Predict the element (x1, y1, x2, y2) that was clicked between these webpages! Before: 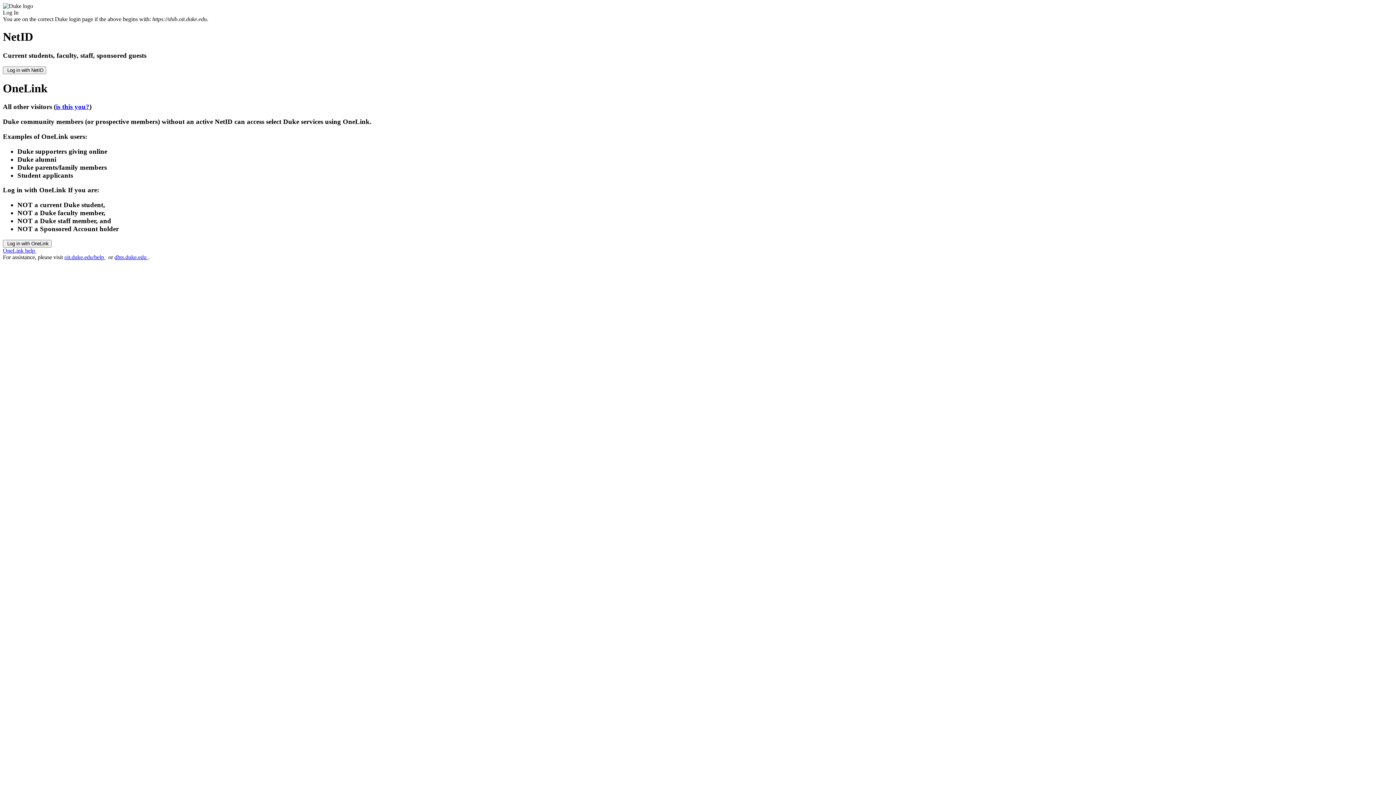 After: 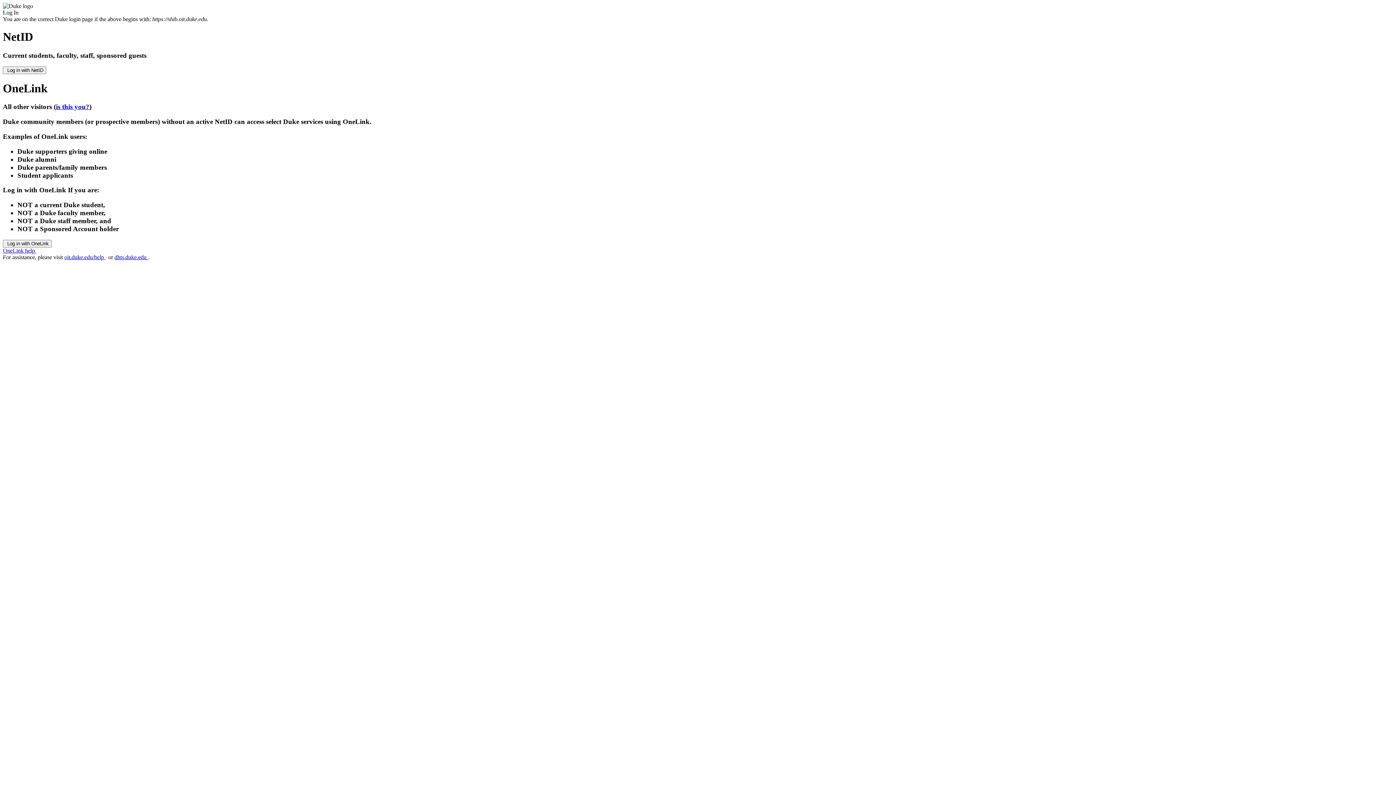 Action: bbox: (2, 247, 36, 253) label: OneLink help 